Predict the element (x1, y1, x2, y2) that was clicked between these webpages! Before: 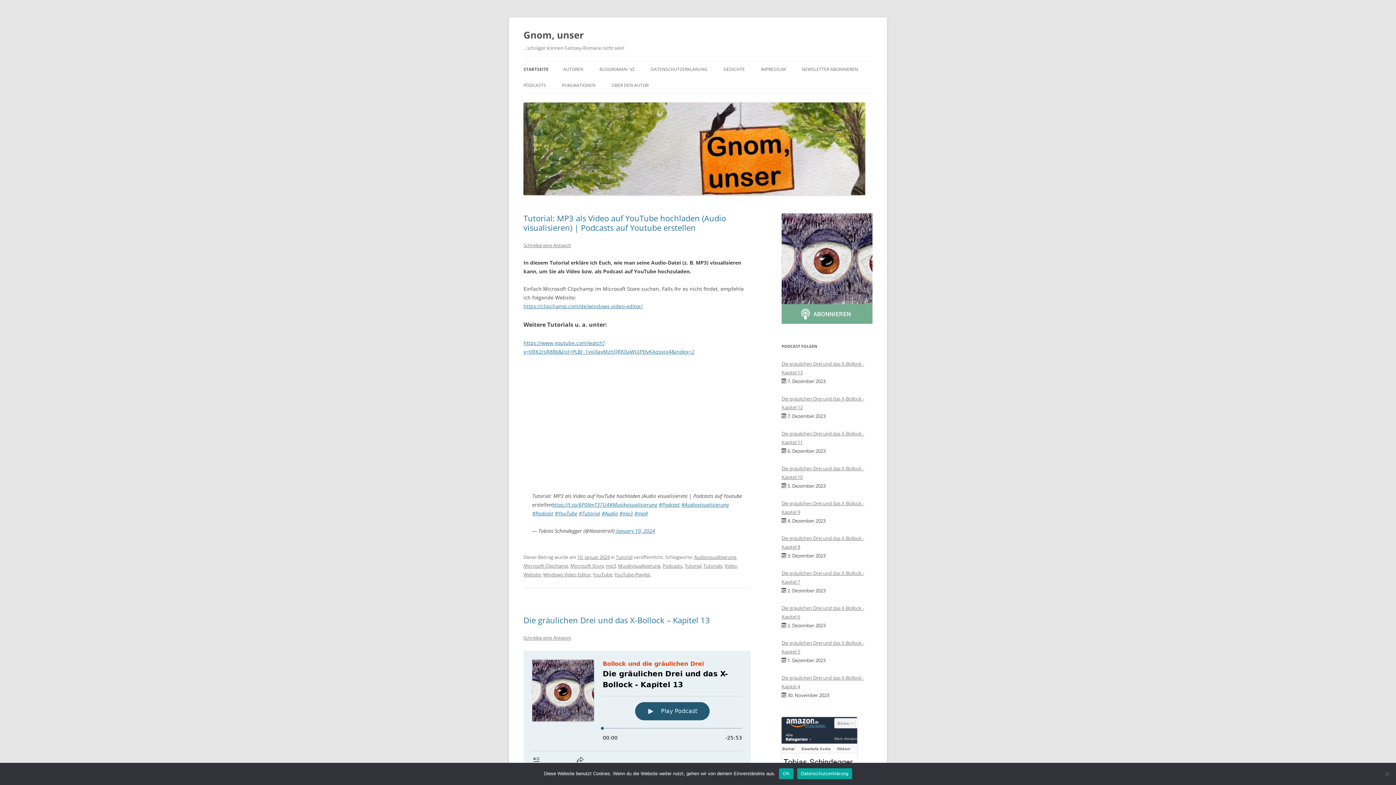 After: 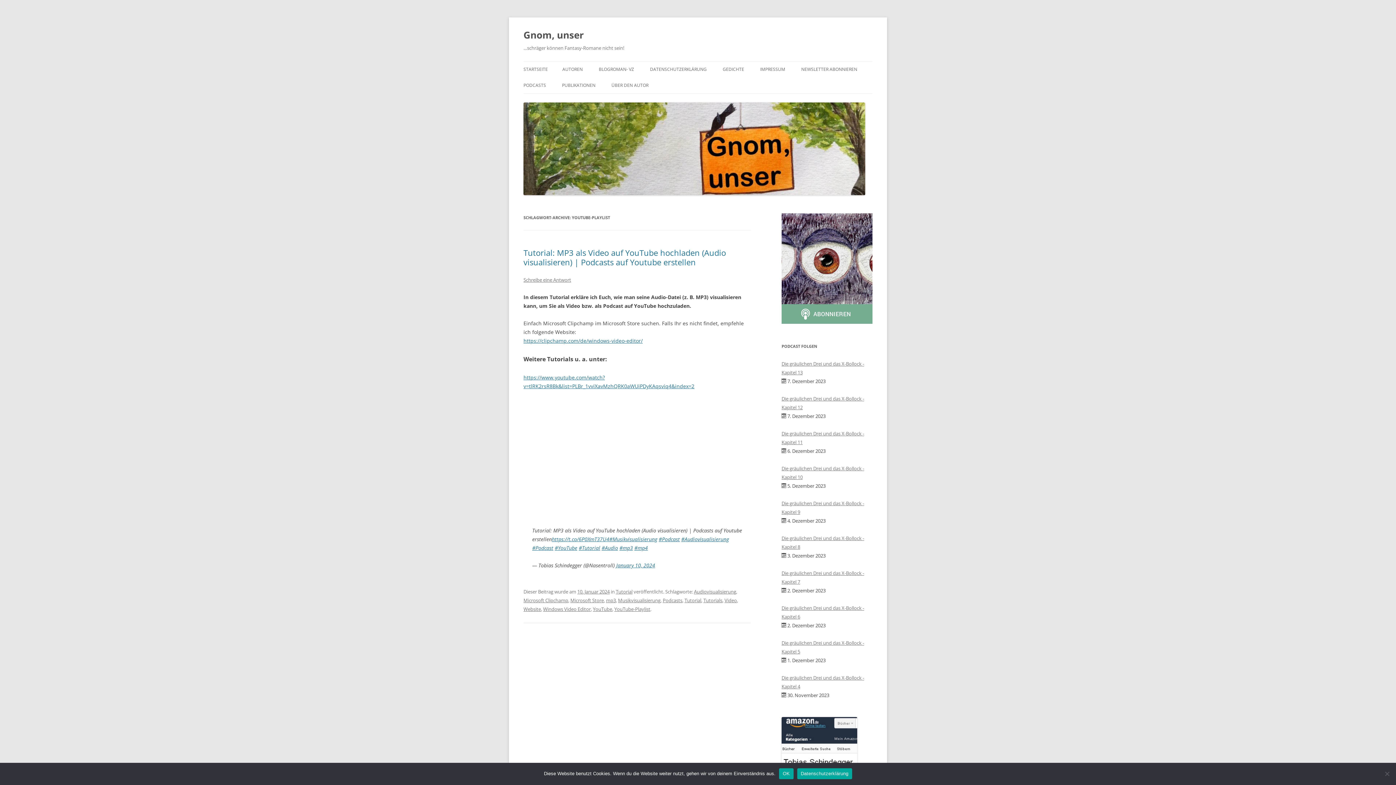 Action: label: YouTube-Playlist bbox: (614, 571, 650, 578)